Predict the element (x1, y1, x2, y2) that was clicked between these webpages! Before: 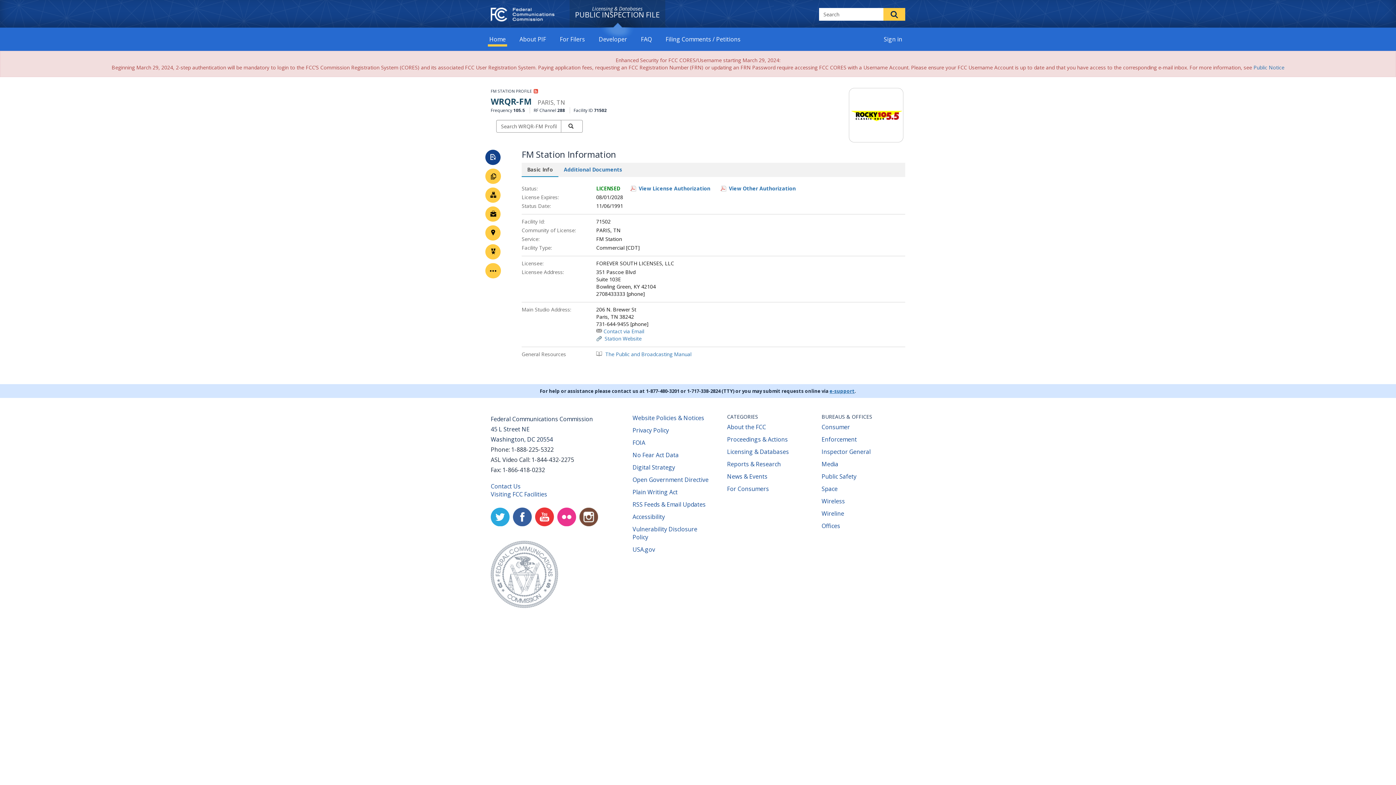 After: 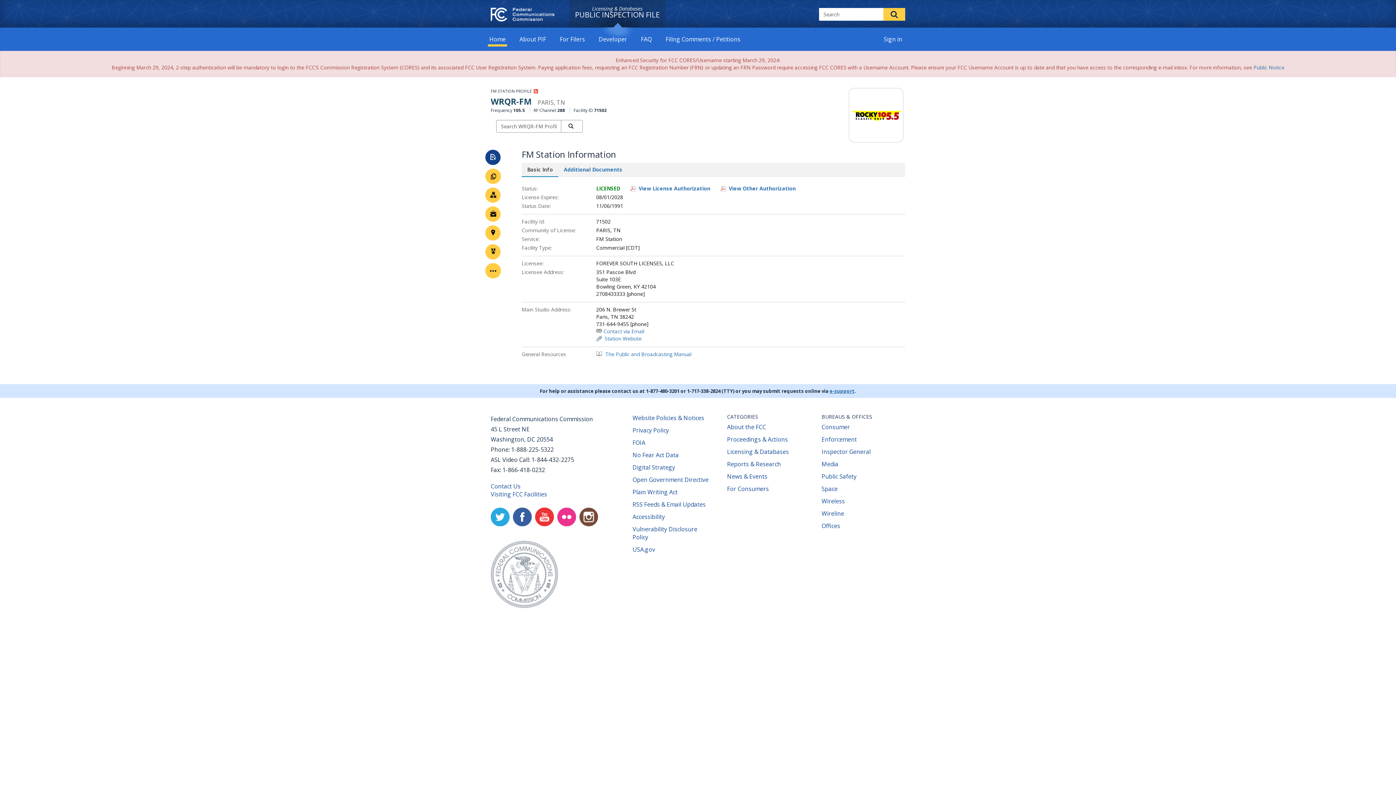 Action: label: Flickr
(opens new window) bbox: (557, 507, 576, 526)